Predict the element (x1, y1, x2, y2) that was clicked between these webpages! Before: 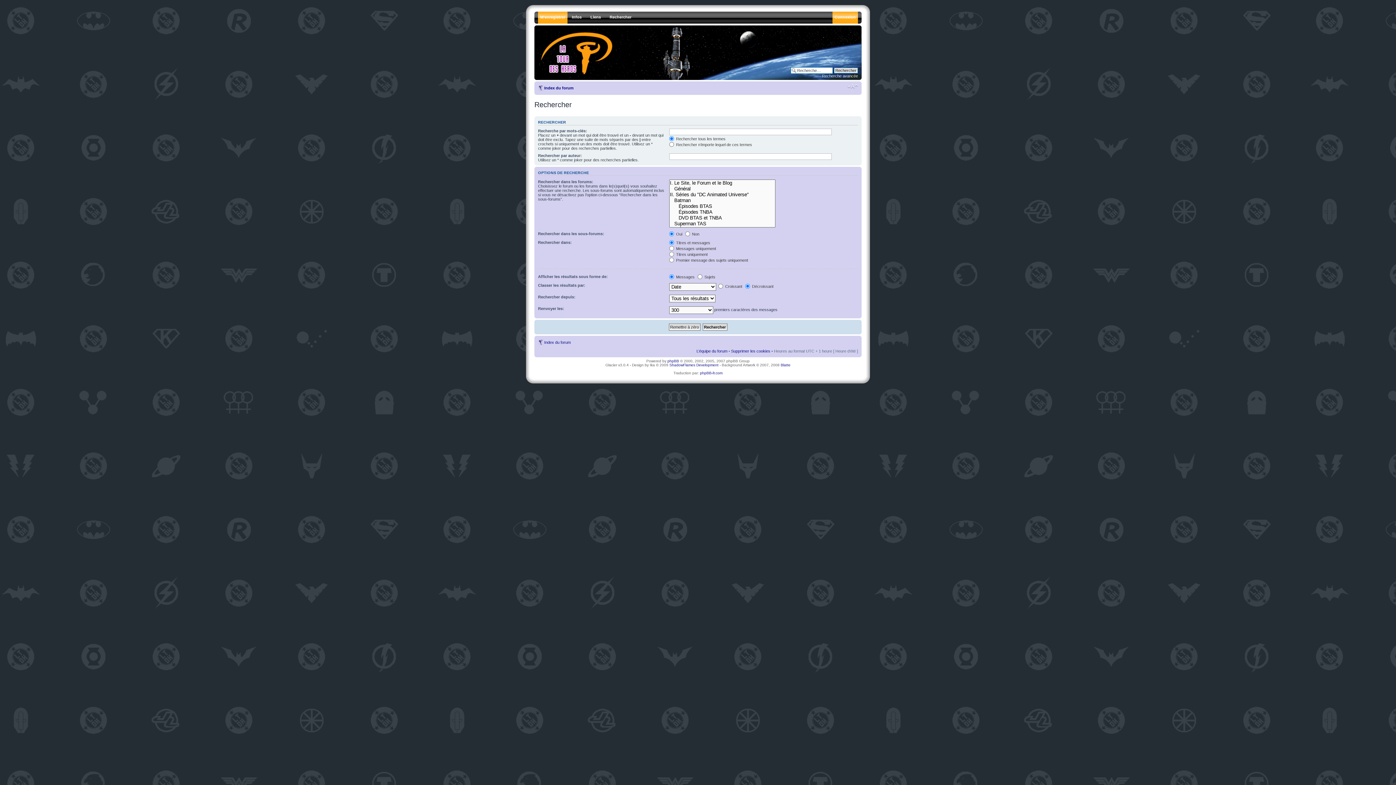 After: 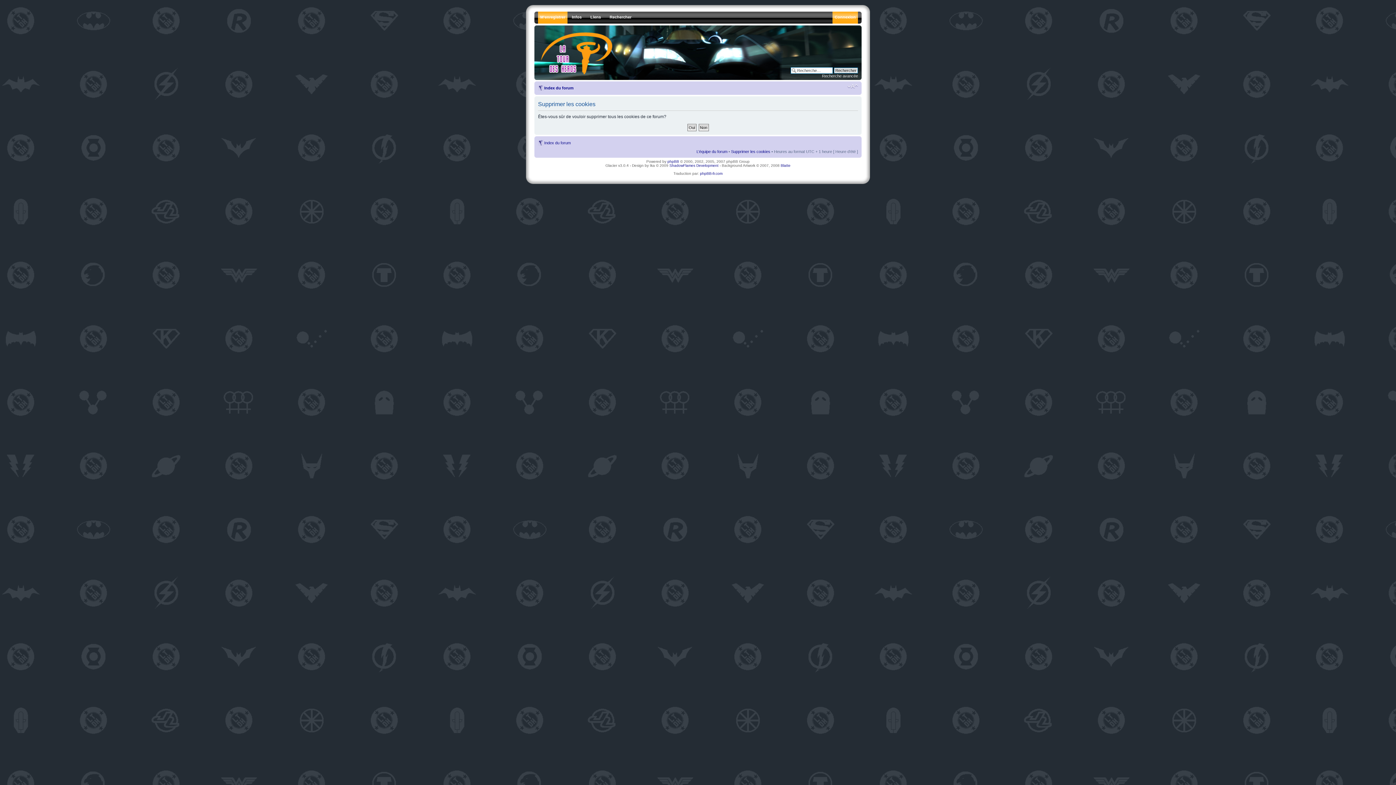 Action: bbox: (731, 348, 770, 353) label: Supprimer les cookies